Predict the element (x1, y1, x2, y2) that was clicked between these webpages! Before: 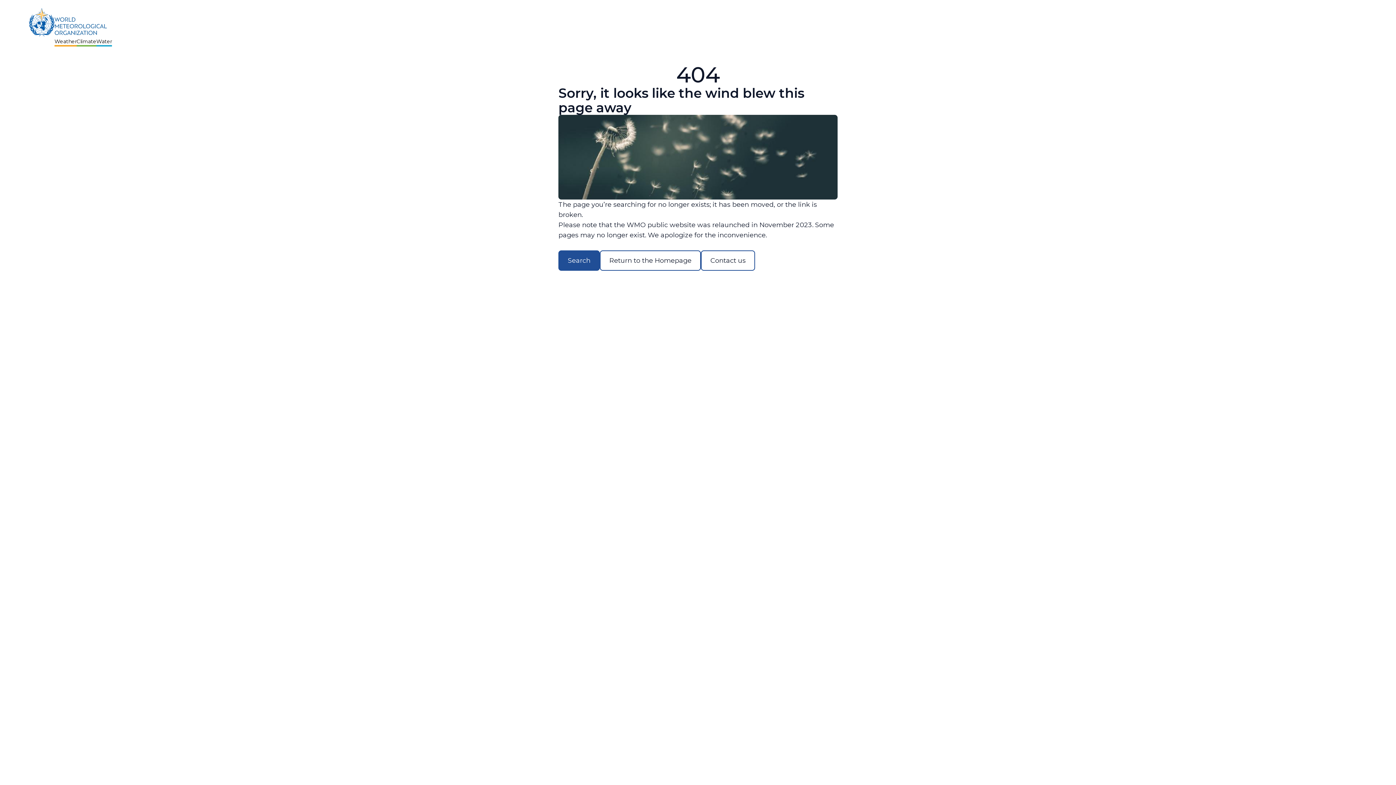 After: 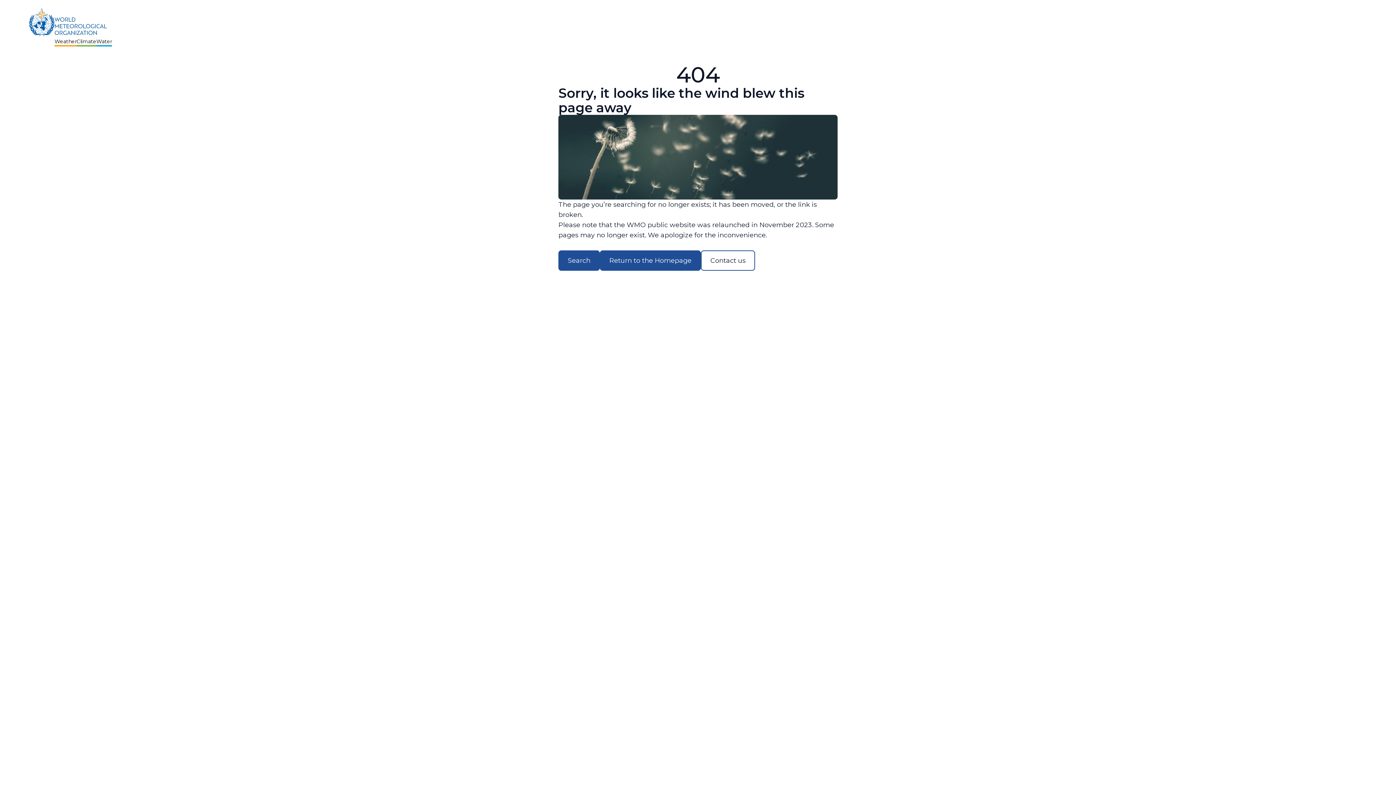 Action: label: Return to the Homepage bbox: (600, 250, 701, 270)